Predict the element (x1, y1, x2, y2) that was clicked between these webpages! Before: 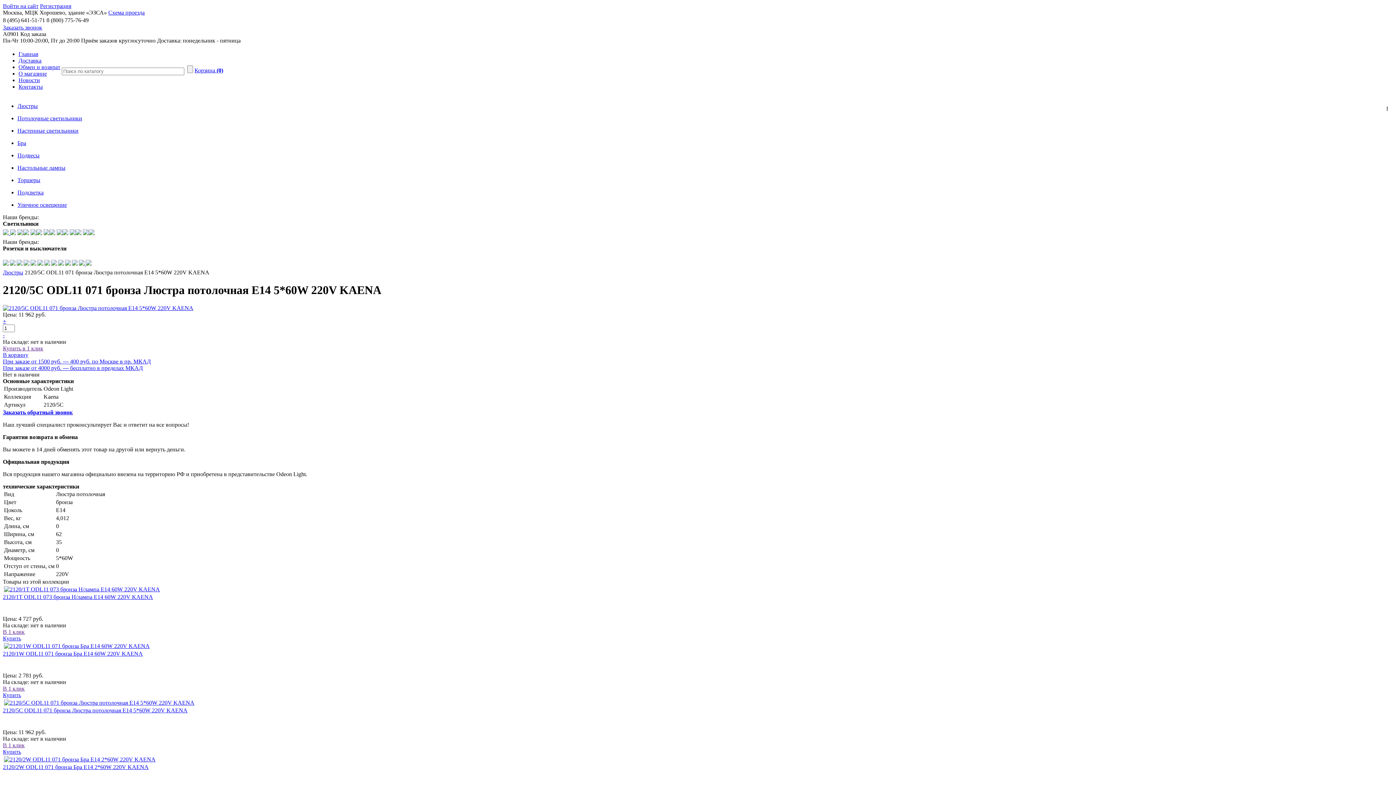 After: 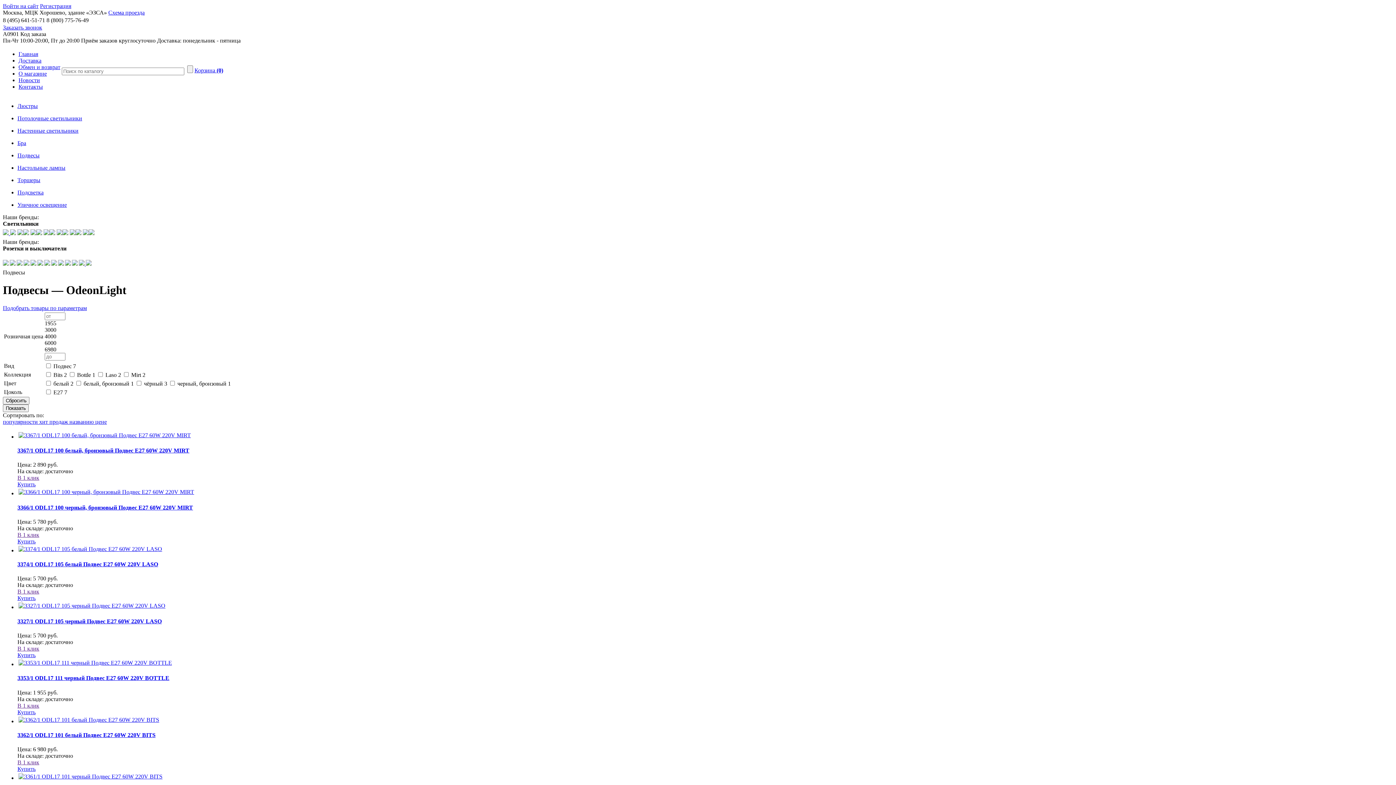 Action: bbox: (17, 152, 1393, 158) label: Подвесы